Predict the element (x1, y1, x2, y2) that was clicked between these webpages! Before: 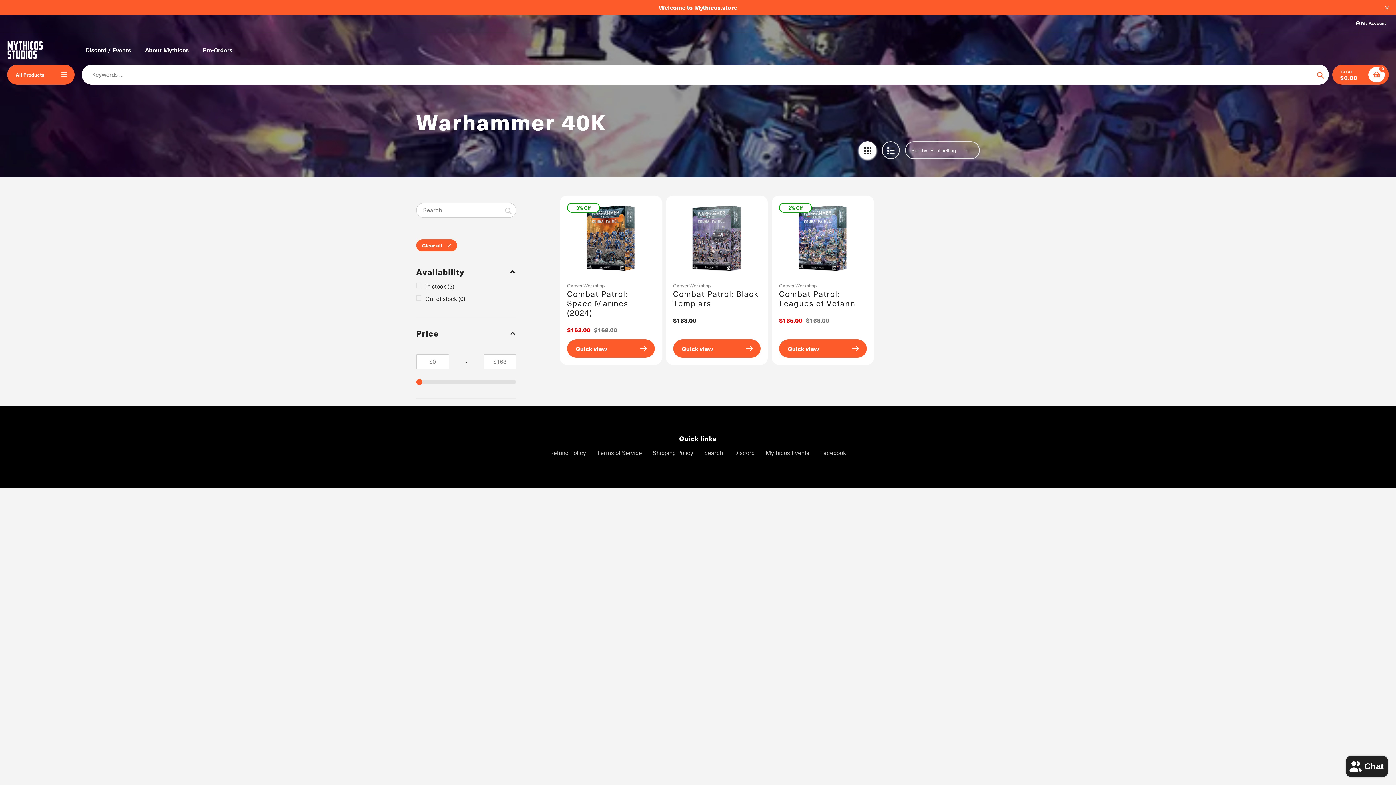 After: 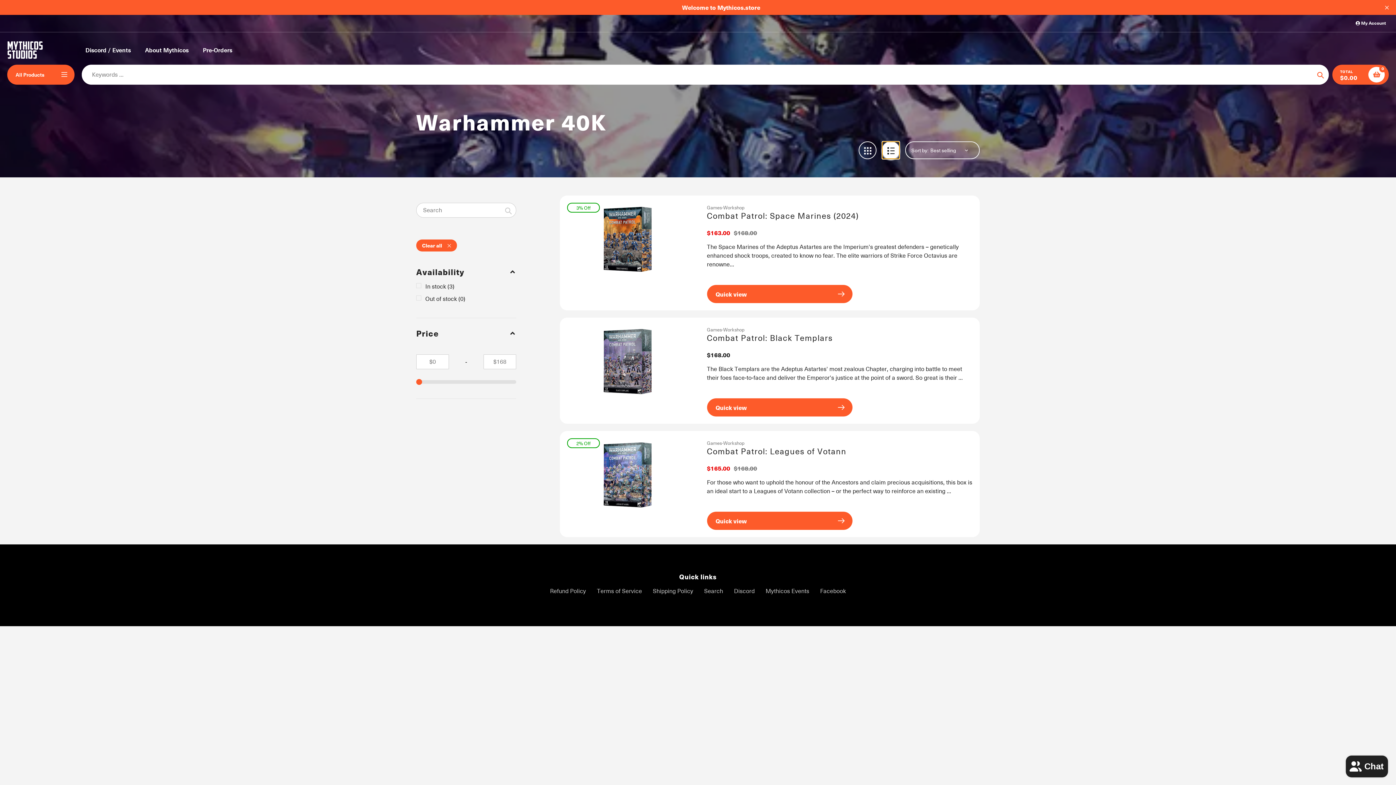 Action: bbox: (882, 141, 900, 159) label: List